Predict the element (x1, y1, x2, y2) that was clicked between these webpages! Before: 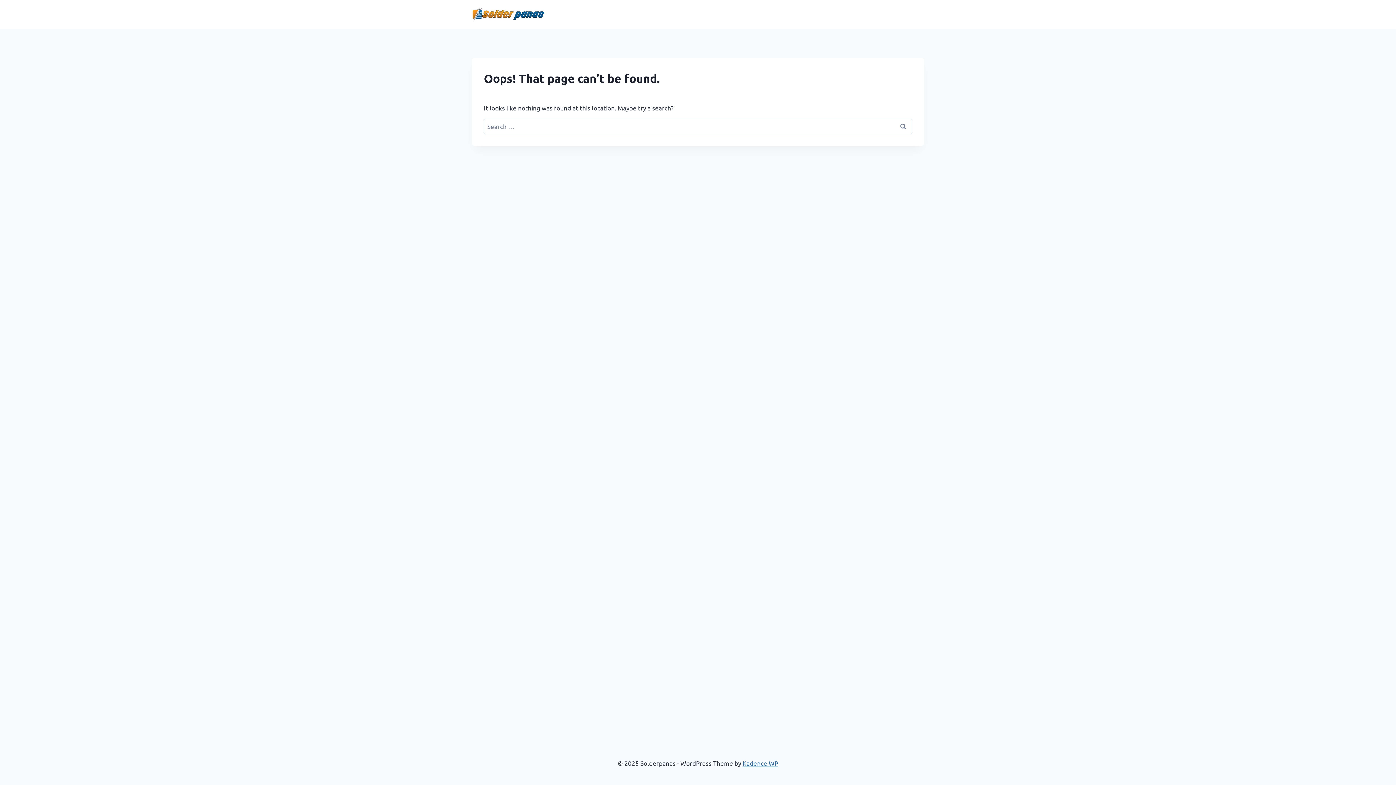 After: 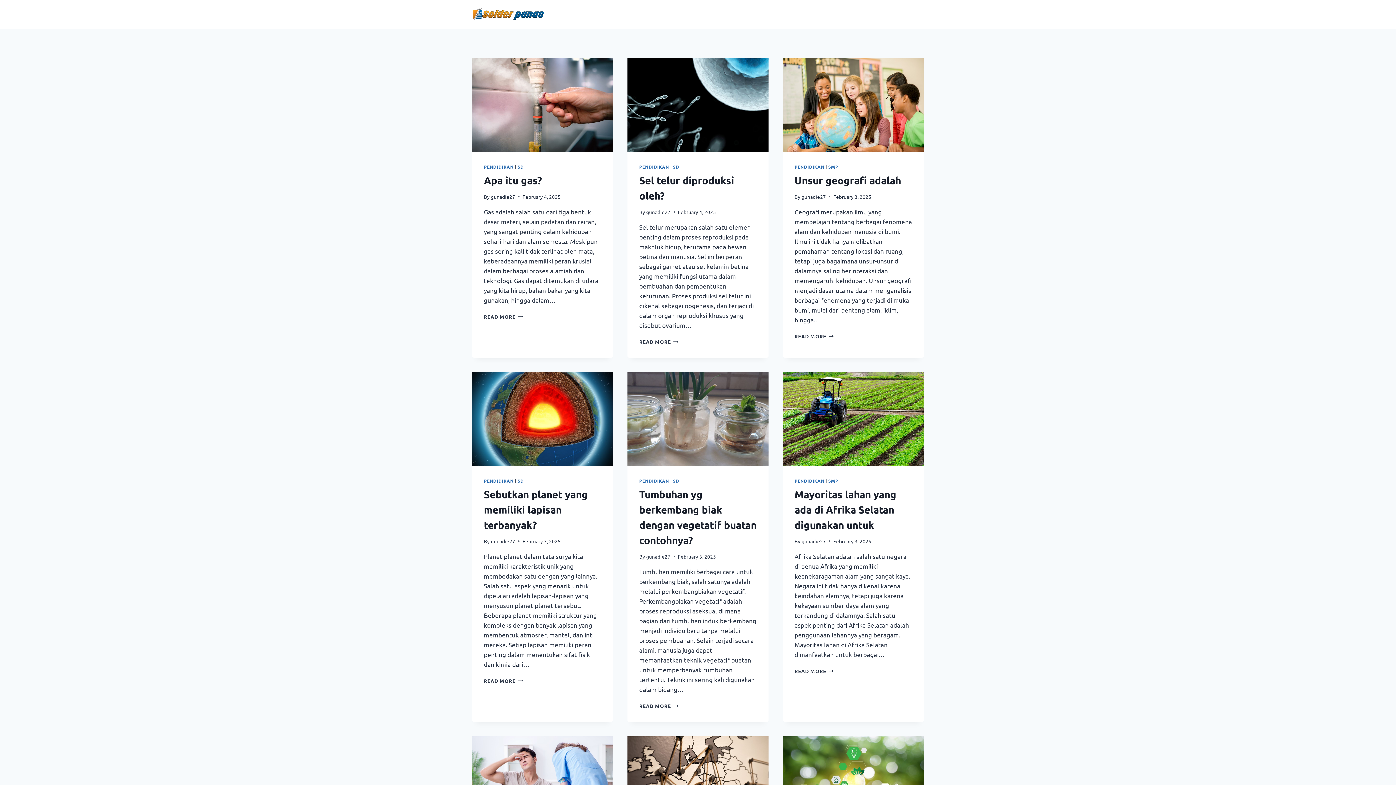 Action: bbox: (472, 7, 545, 21)